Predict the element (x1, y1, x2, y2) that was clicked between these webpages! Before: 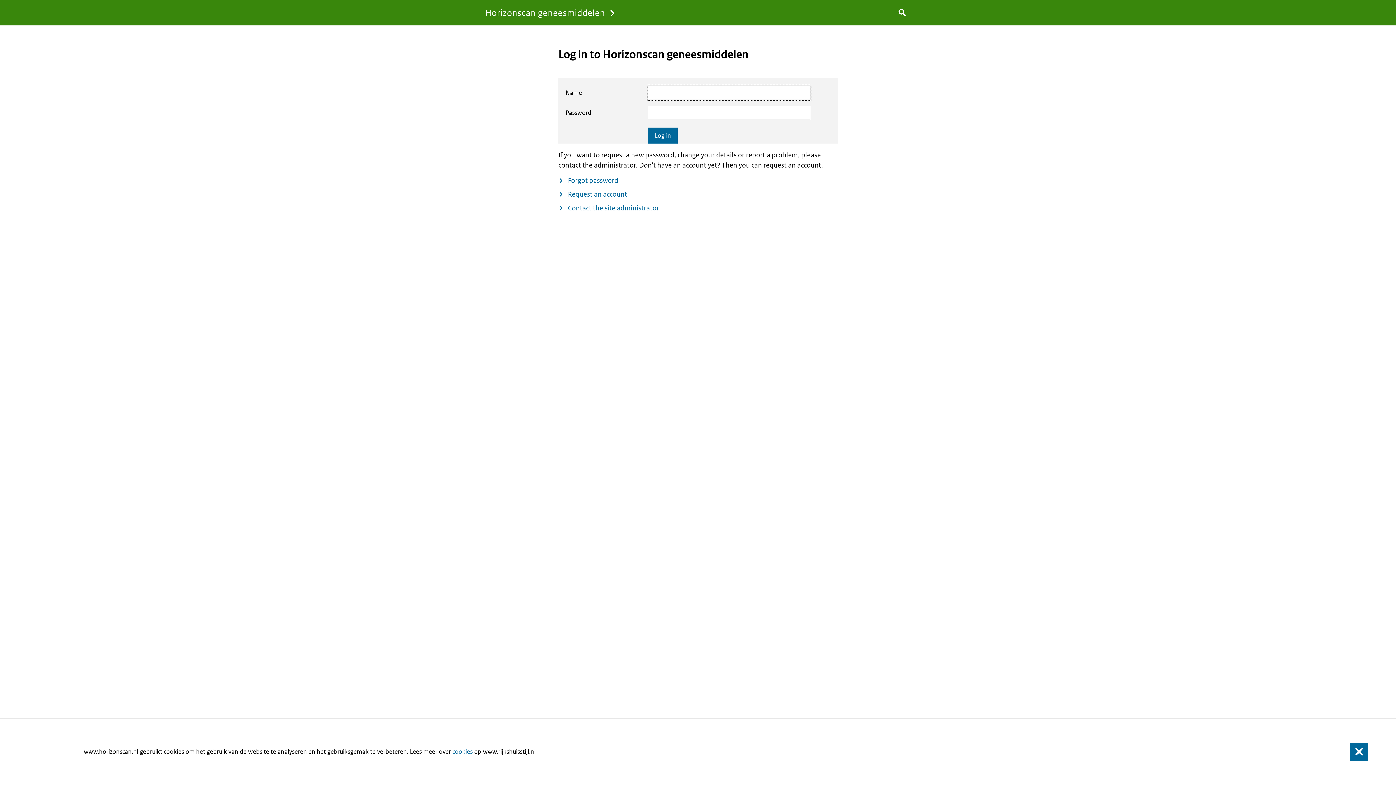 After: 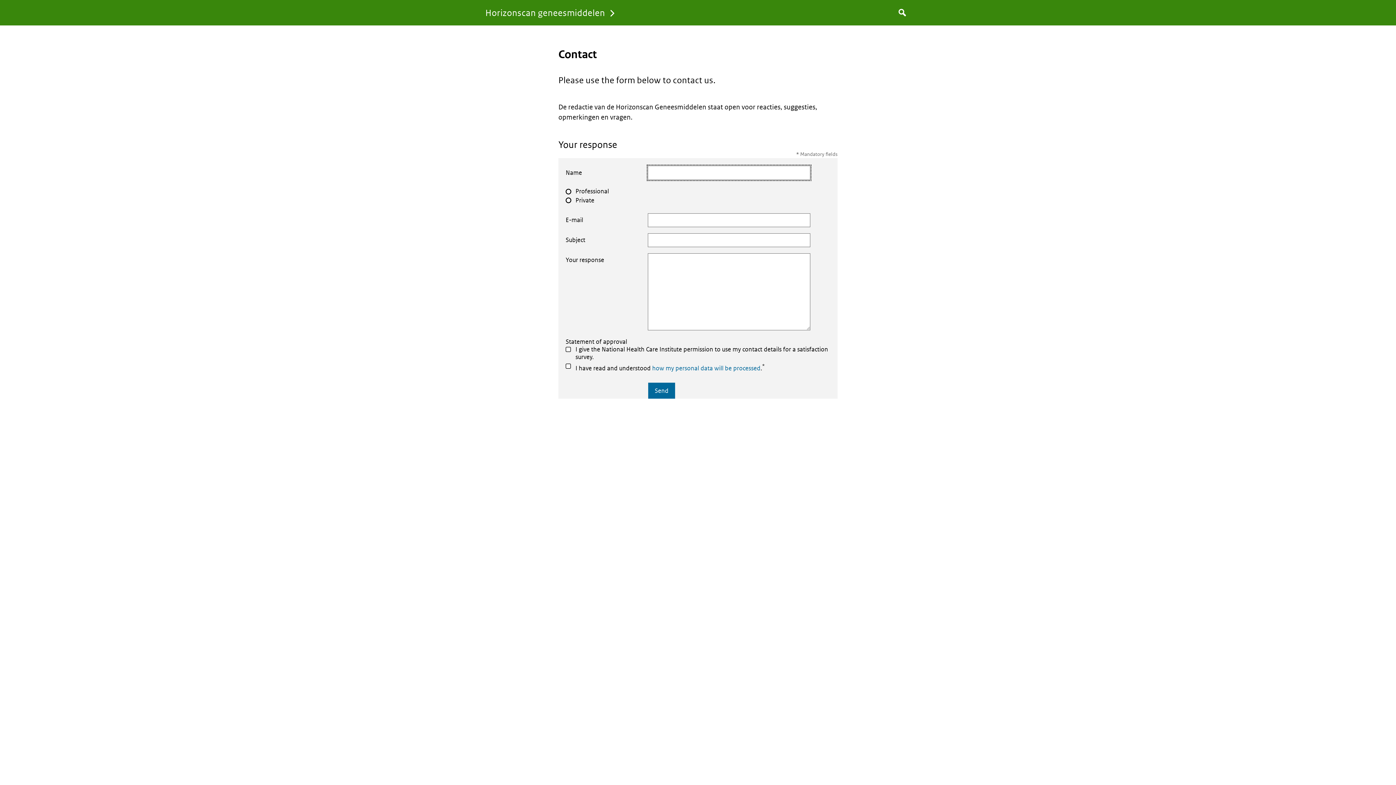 Action: bbox: (568, 204, 837, 212) label: Contact the site administrator